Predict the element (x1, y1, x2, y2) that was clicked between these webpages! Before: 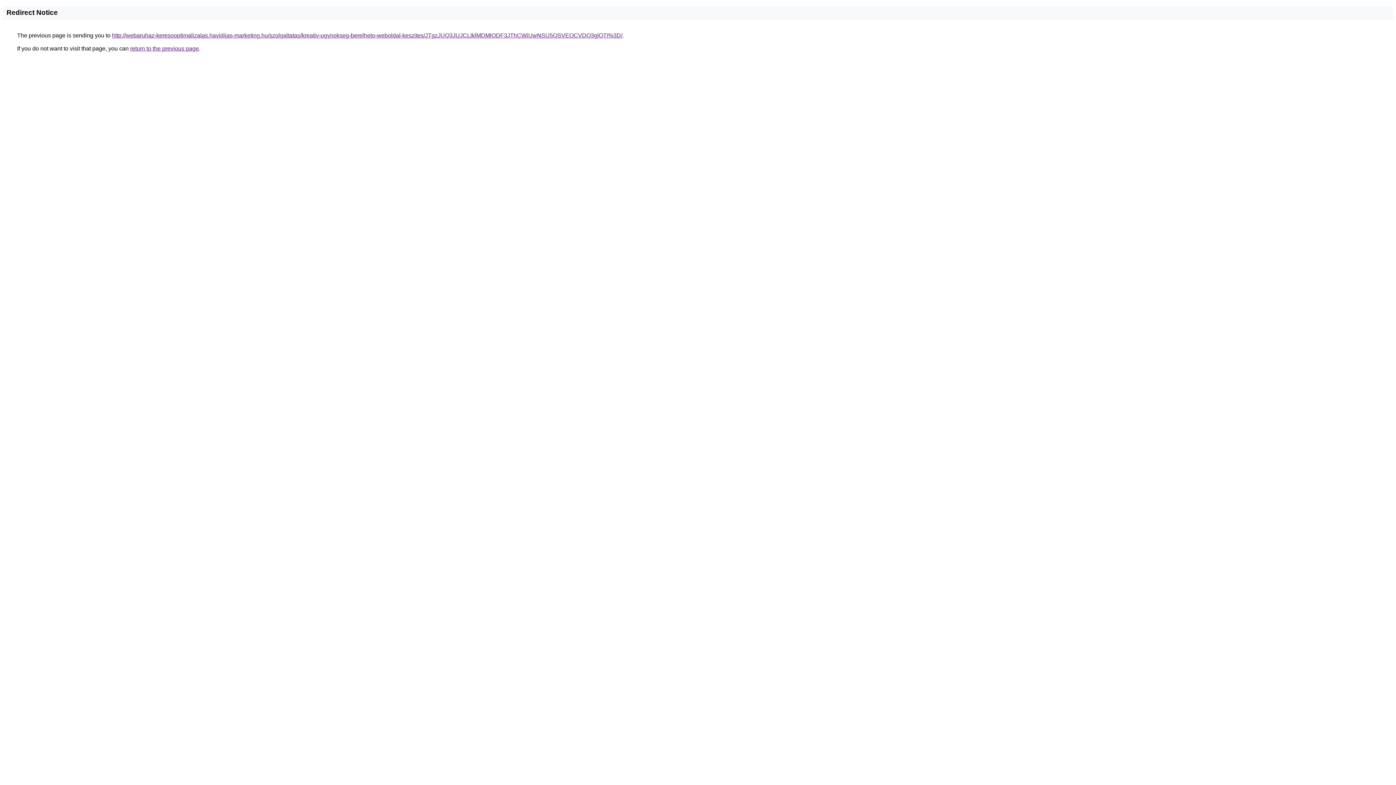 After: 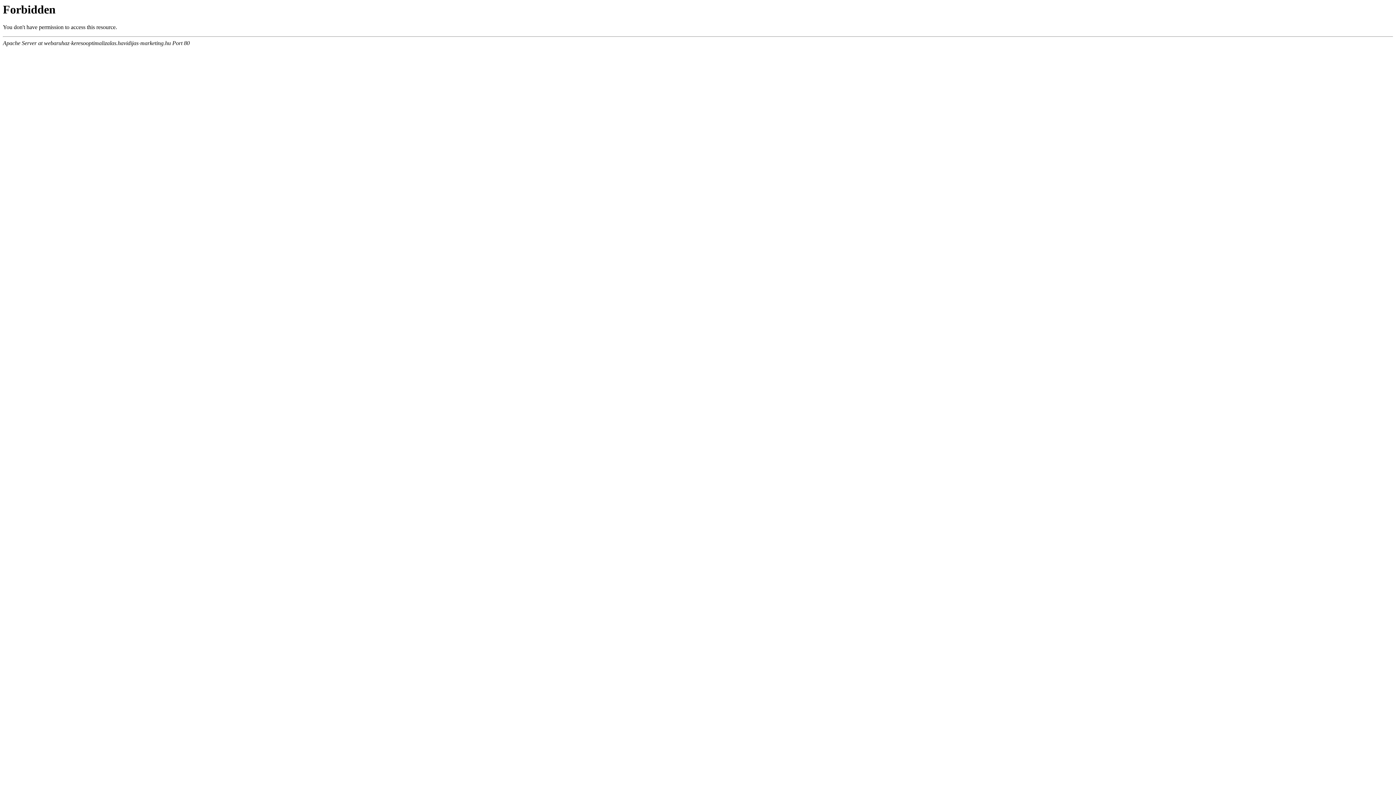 Action: label: http://webaruhaz-keresooptimalizalas.havidijas-marketing.hu/szolgaltatas/kreativ-ugynokseg-berelheto-weboldal-keszites/JTgzJUQ3JUJCLlklMDMlODF3JThCWiUwNSU5OSVEOCVDQ3glOTI%3D/ bbox: (112, 32, 622, 38)